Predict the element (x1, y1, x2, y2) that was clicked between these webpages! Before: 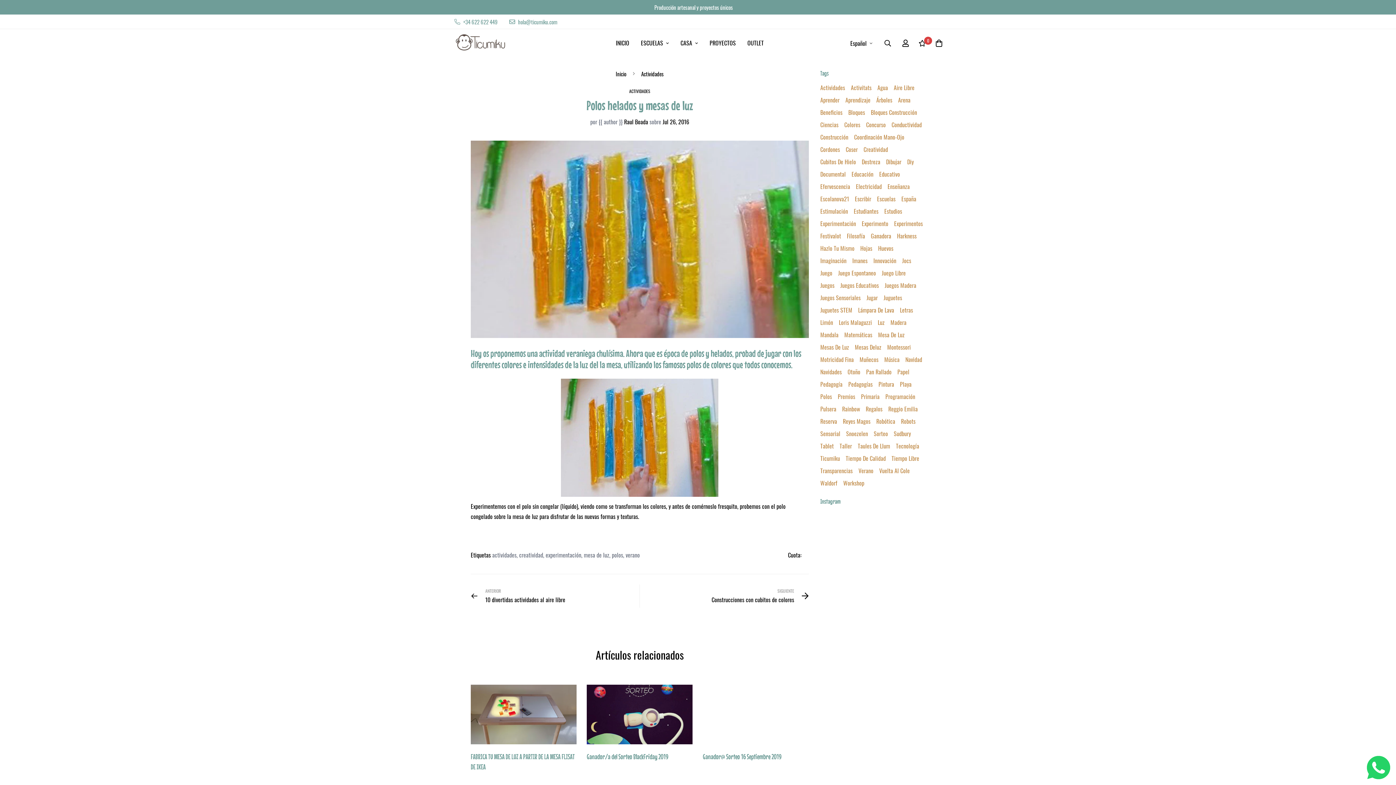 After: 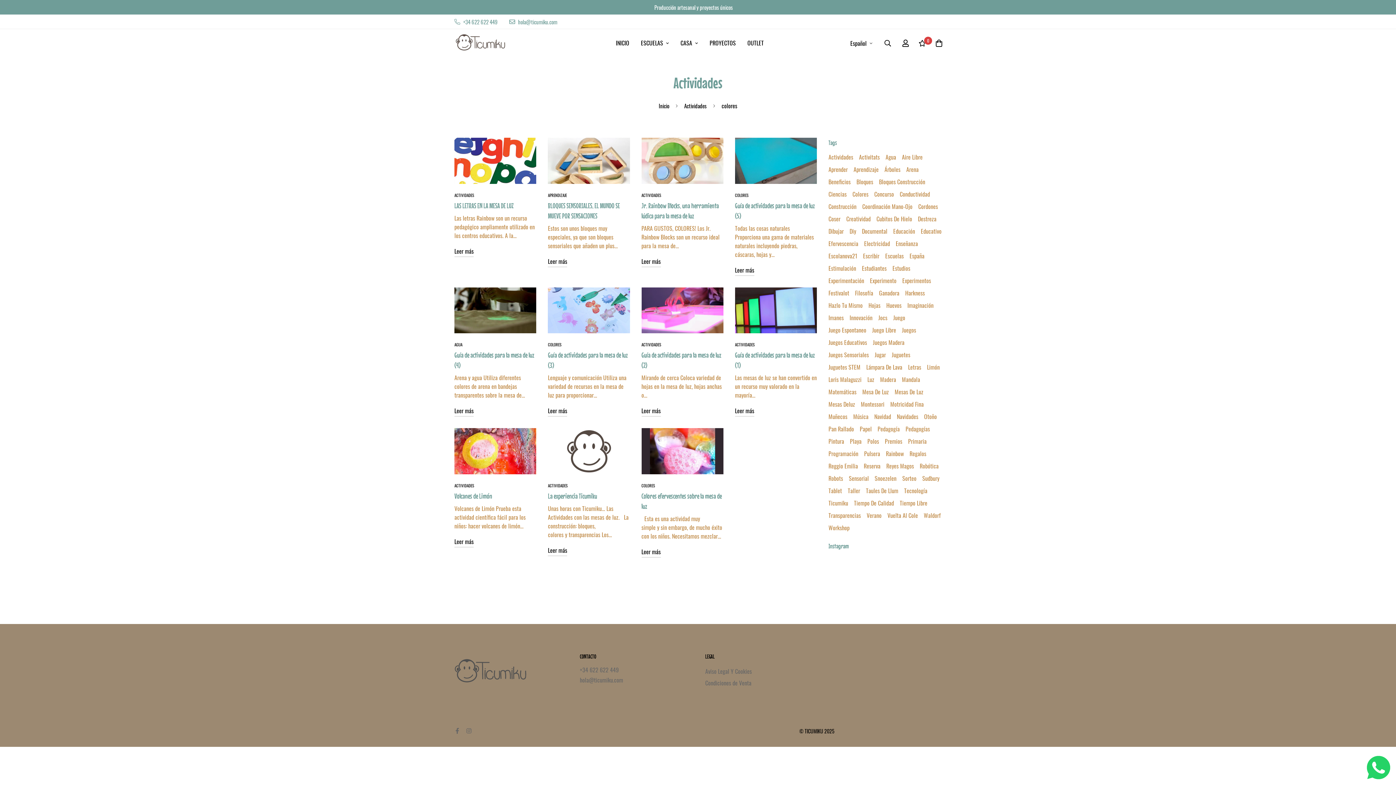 Action: bbox: (844, 120, 860, 129) label: Colores